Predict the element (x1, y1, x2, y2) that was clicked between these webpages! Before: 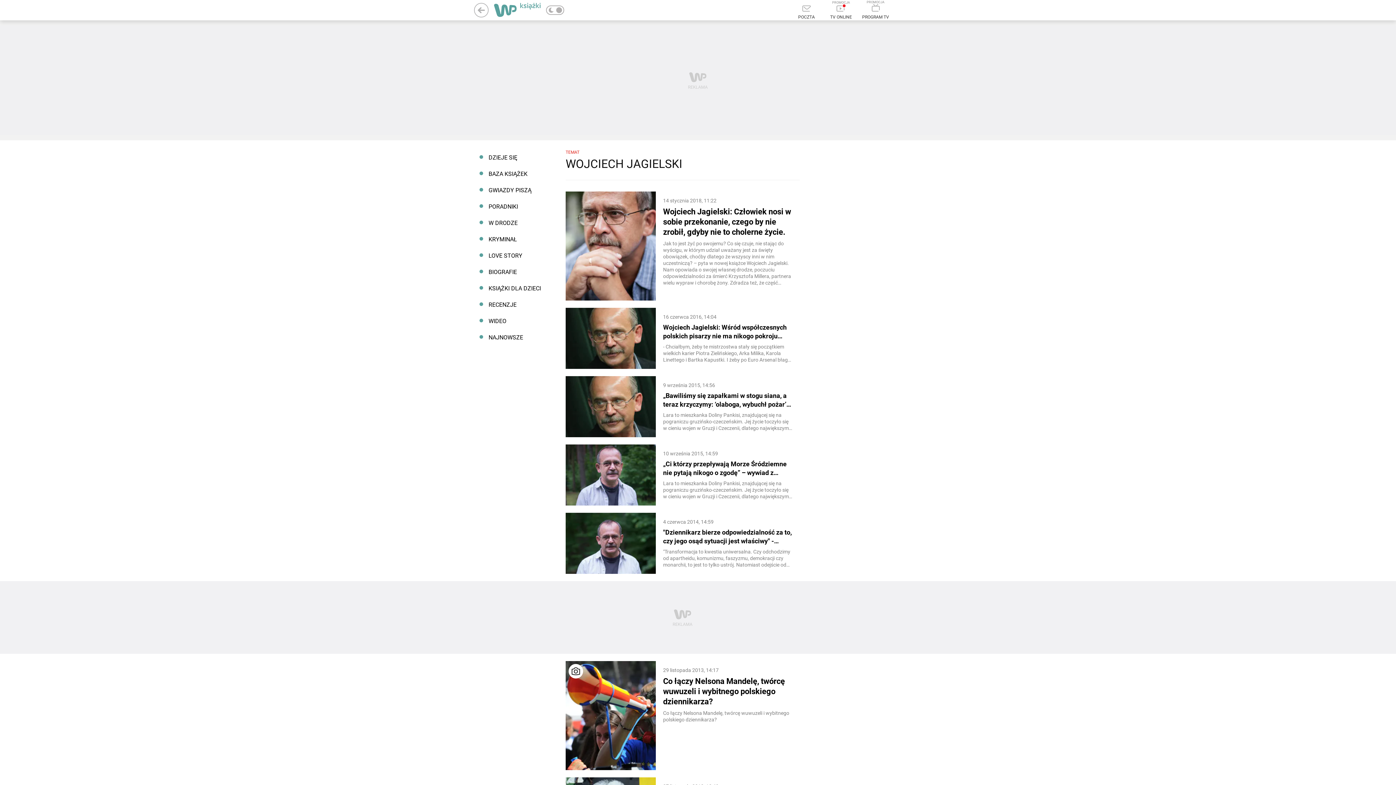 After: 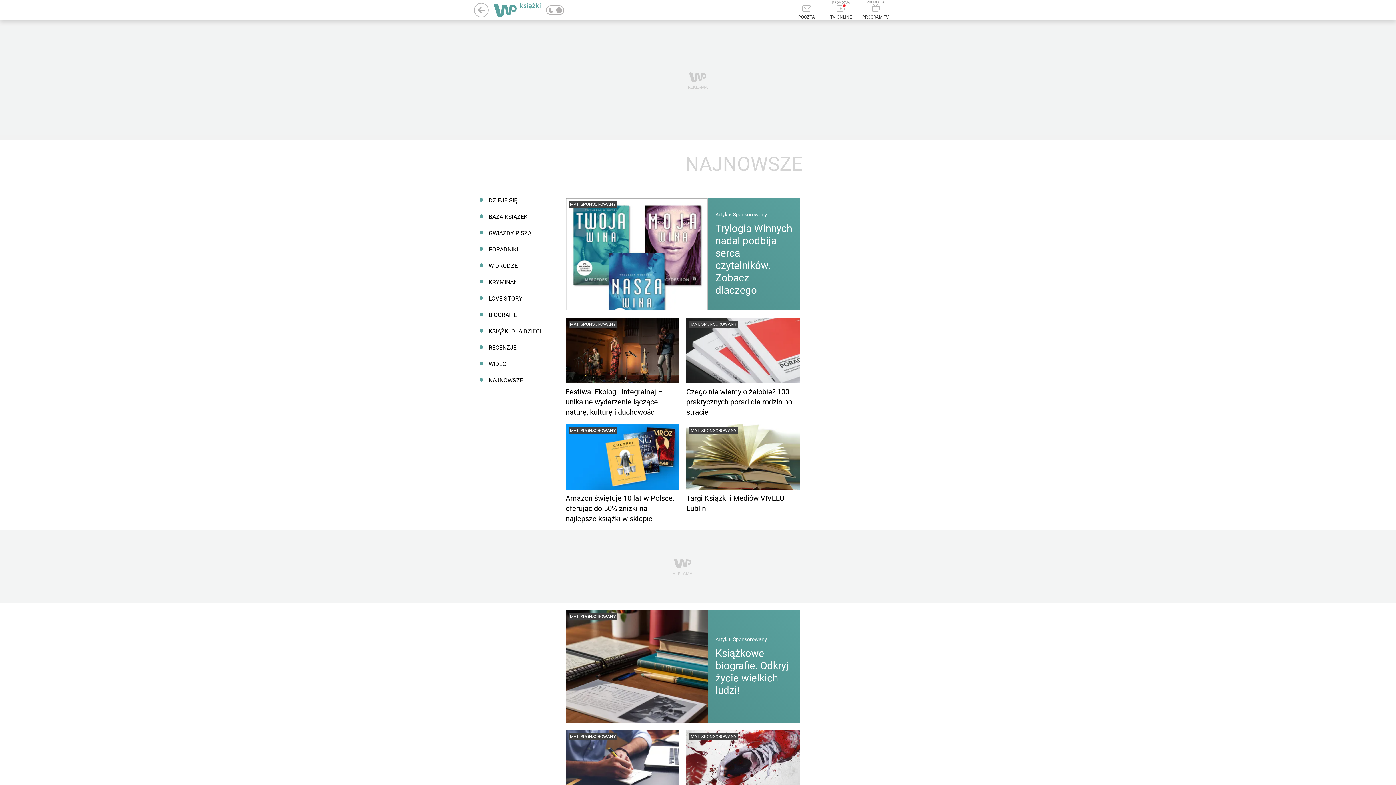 Action: label: NAJNOWSZE bbox: (474, 329, 550, 345)